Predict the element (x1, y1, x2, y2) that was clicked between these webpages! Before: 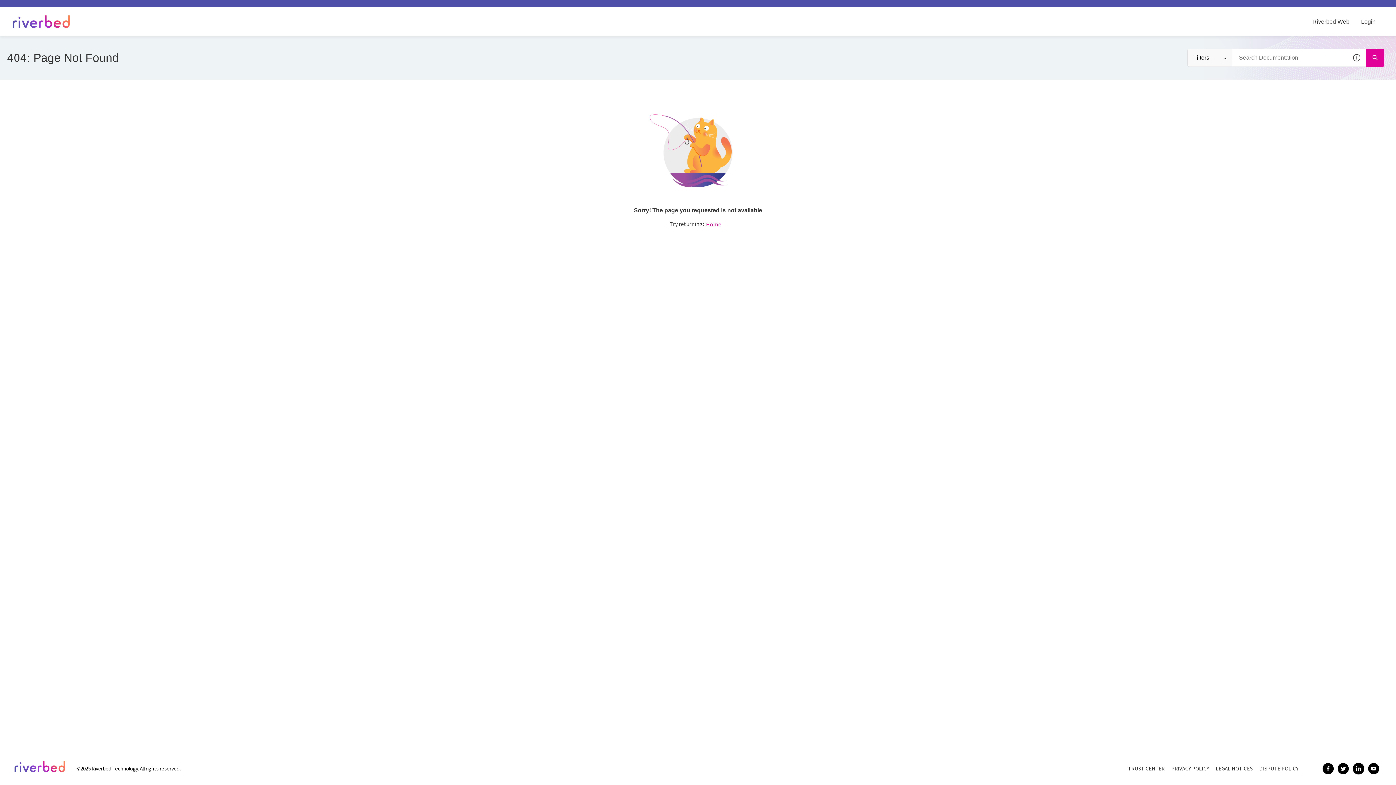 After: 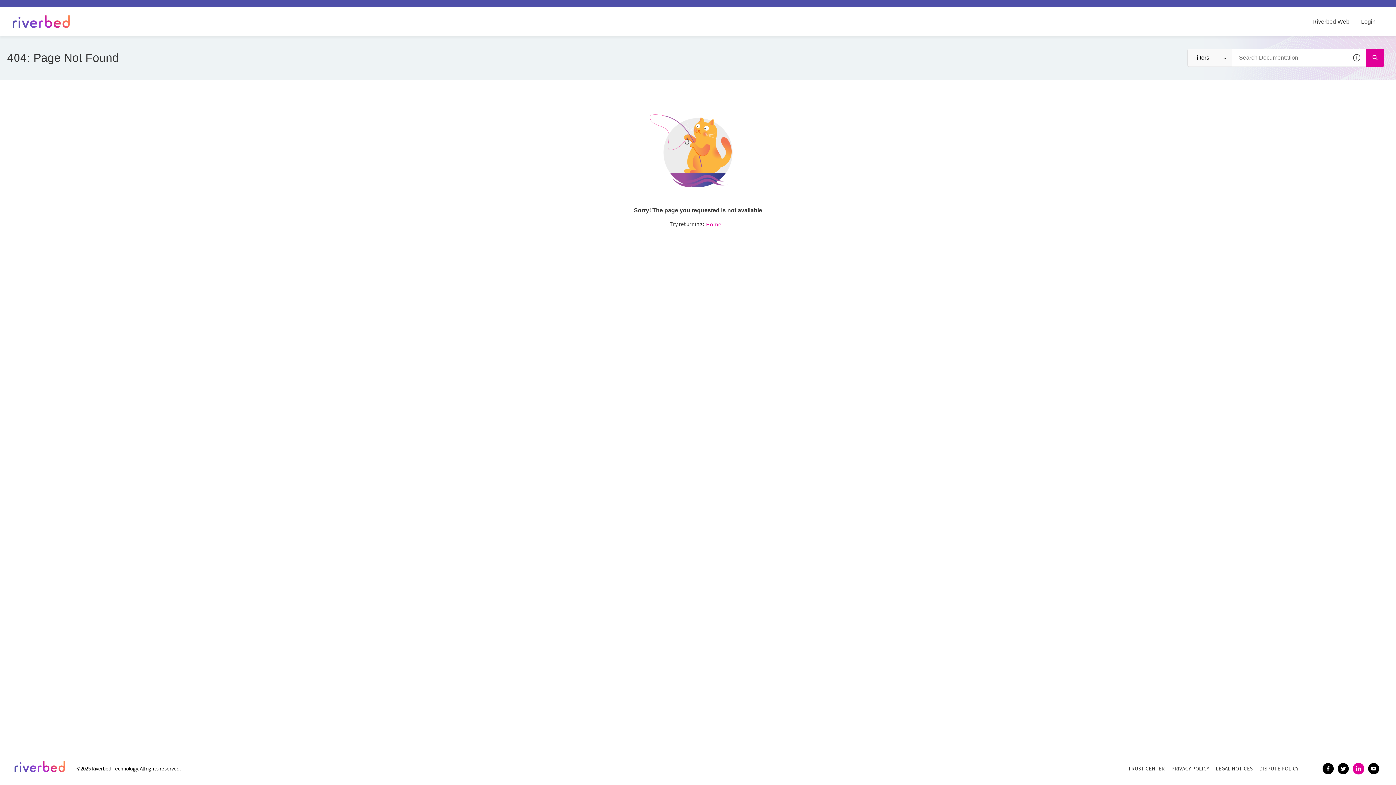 Action: bbox: (1351, 763, 1366, 774)